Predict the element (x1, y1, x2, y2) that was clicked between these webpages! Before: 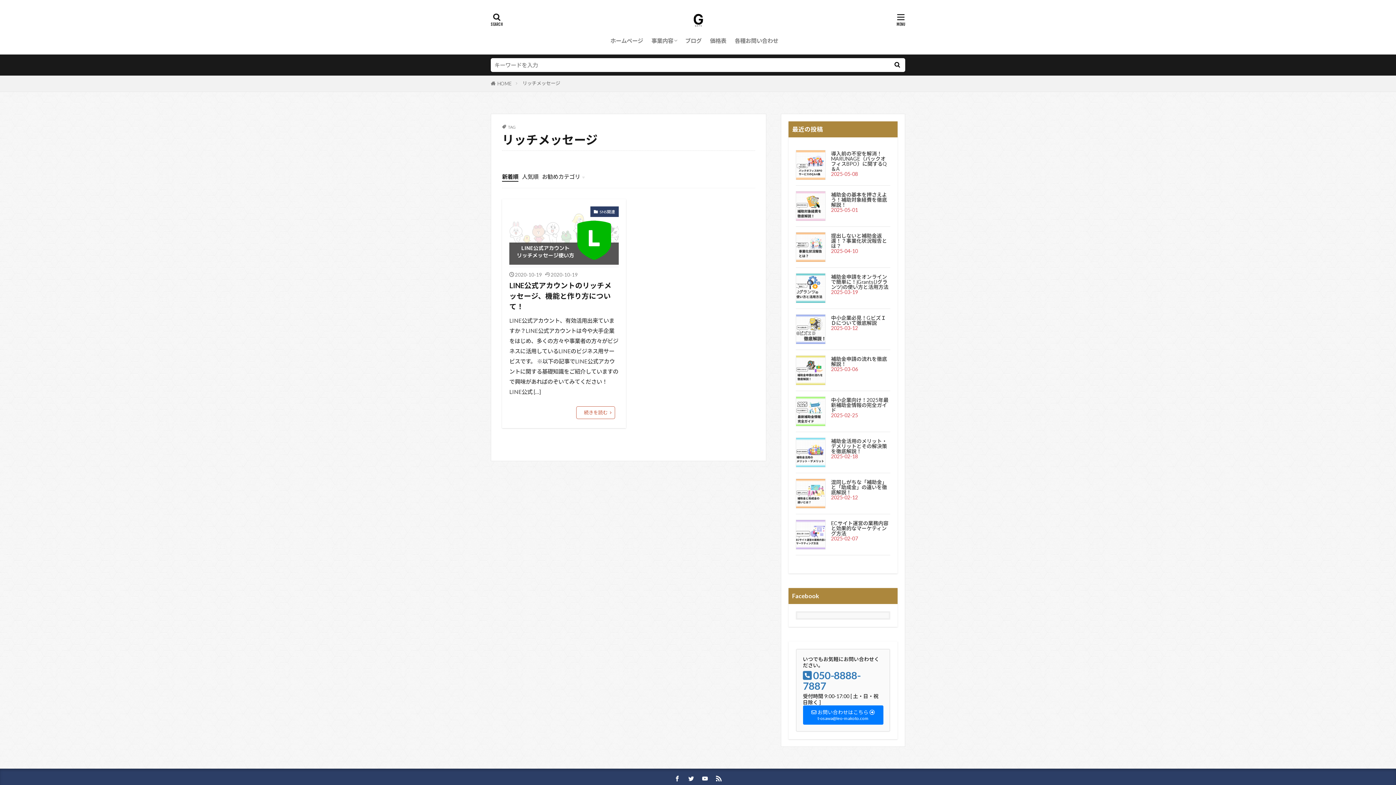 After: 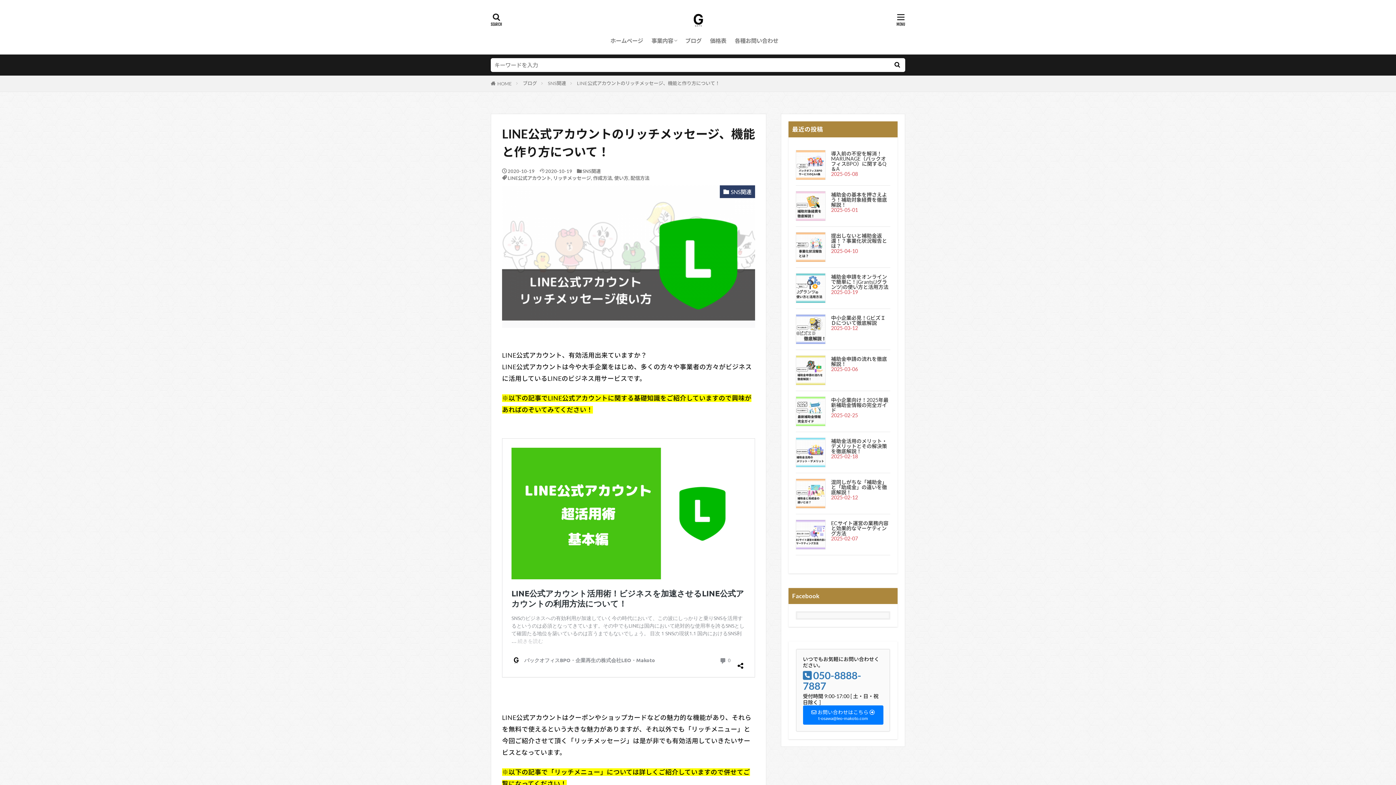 Action: bbox: (509, 206, 618, 268)